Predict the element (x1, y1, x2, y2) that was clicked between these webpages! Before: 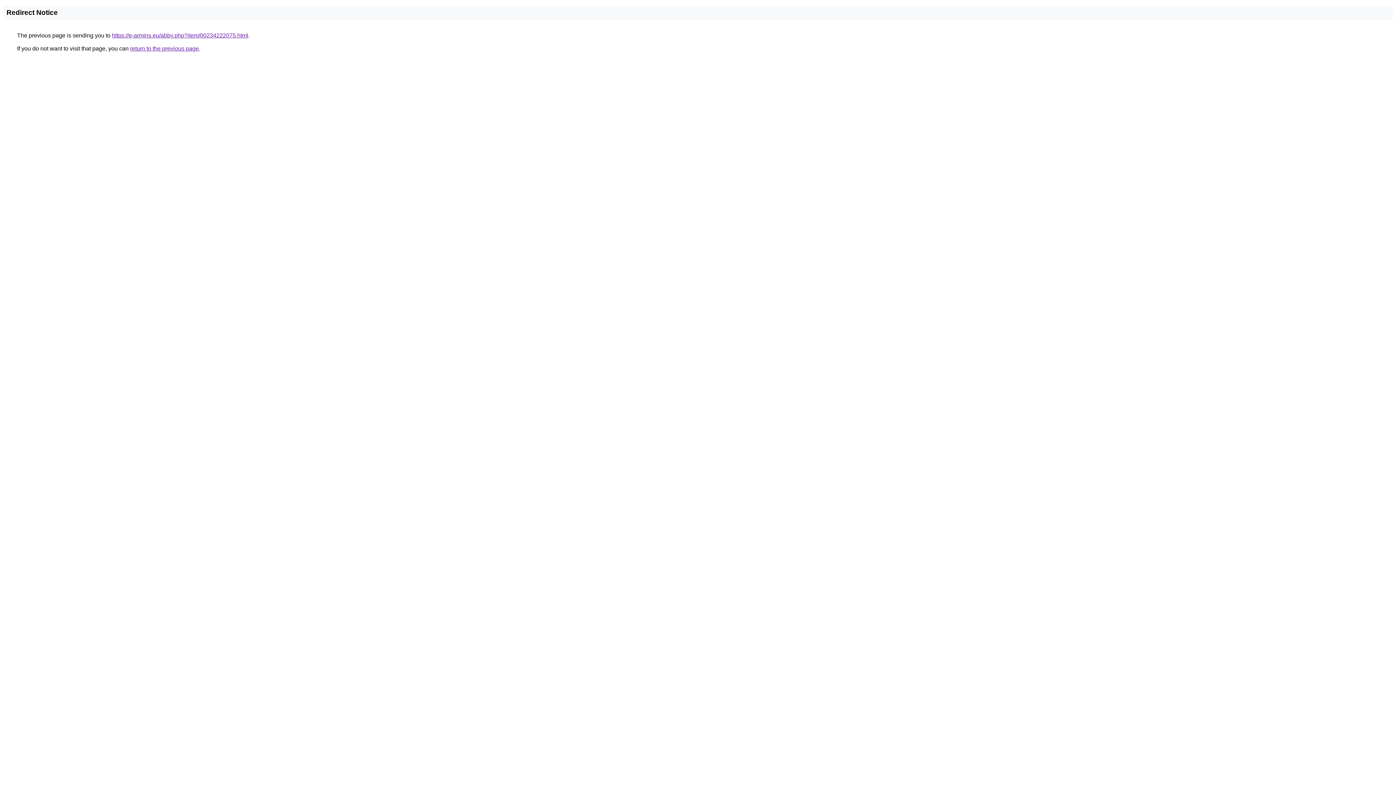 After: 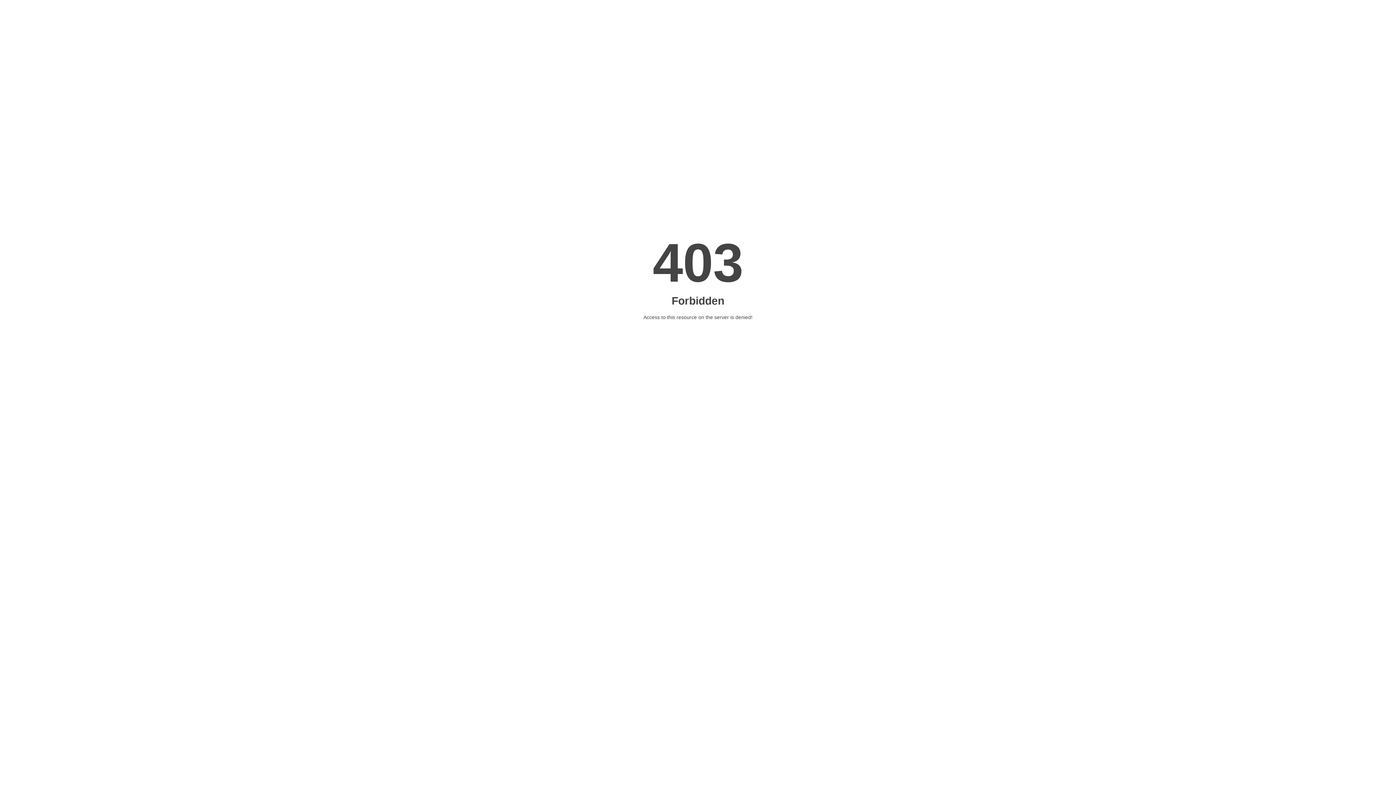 Action: label: https://e-armins.eu/abby.php?item/00234222075.html bbox: (112, 32, 248, 38)